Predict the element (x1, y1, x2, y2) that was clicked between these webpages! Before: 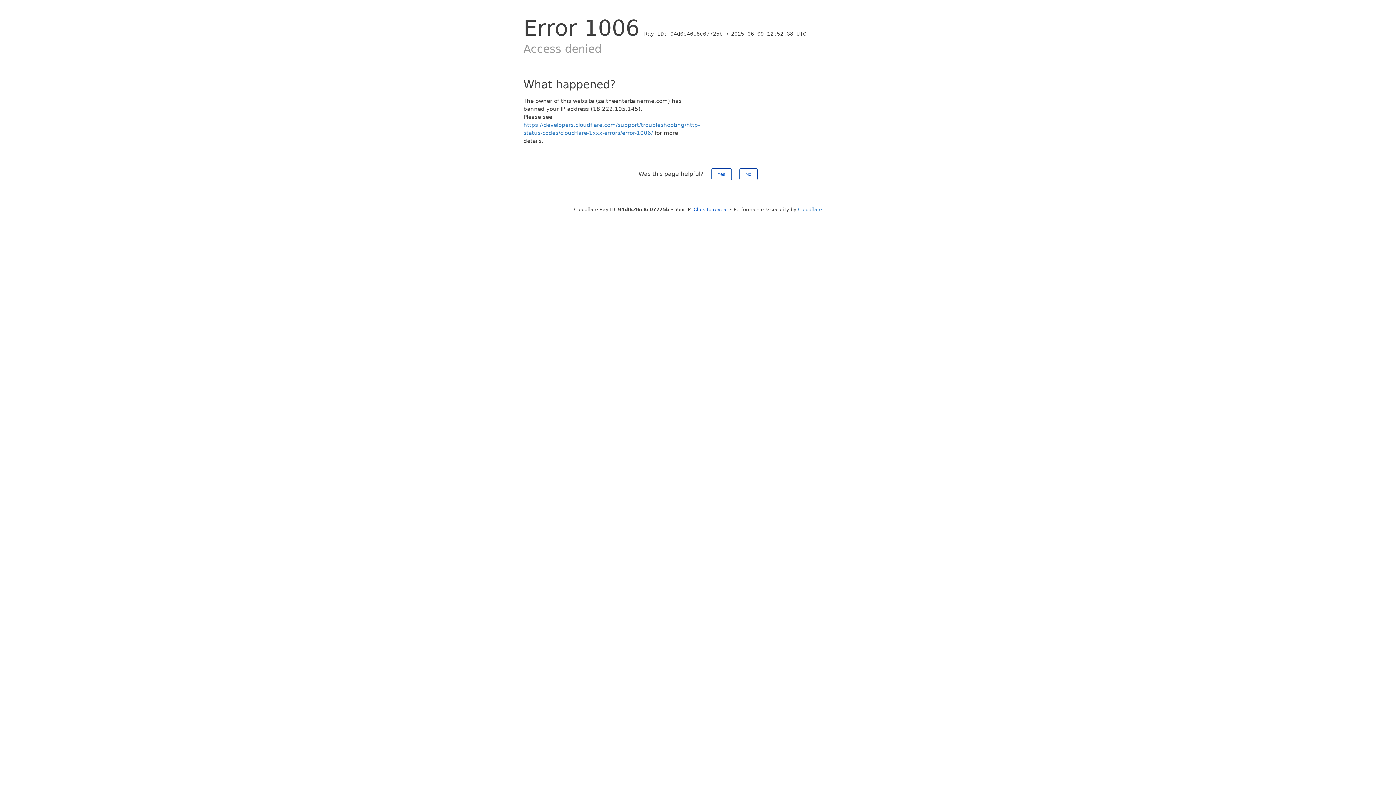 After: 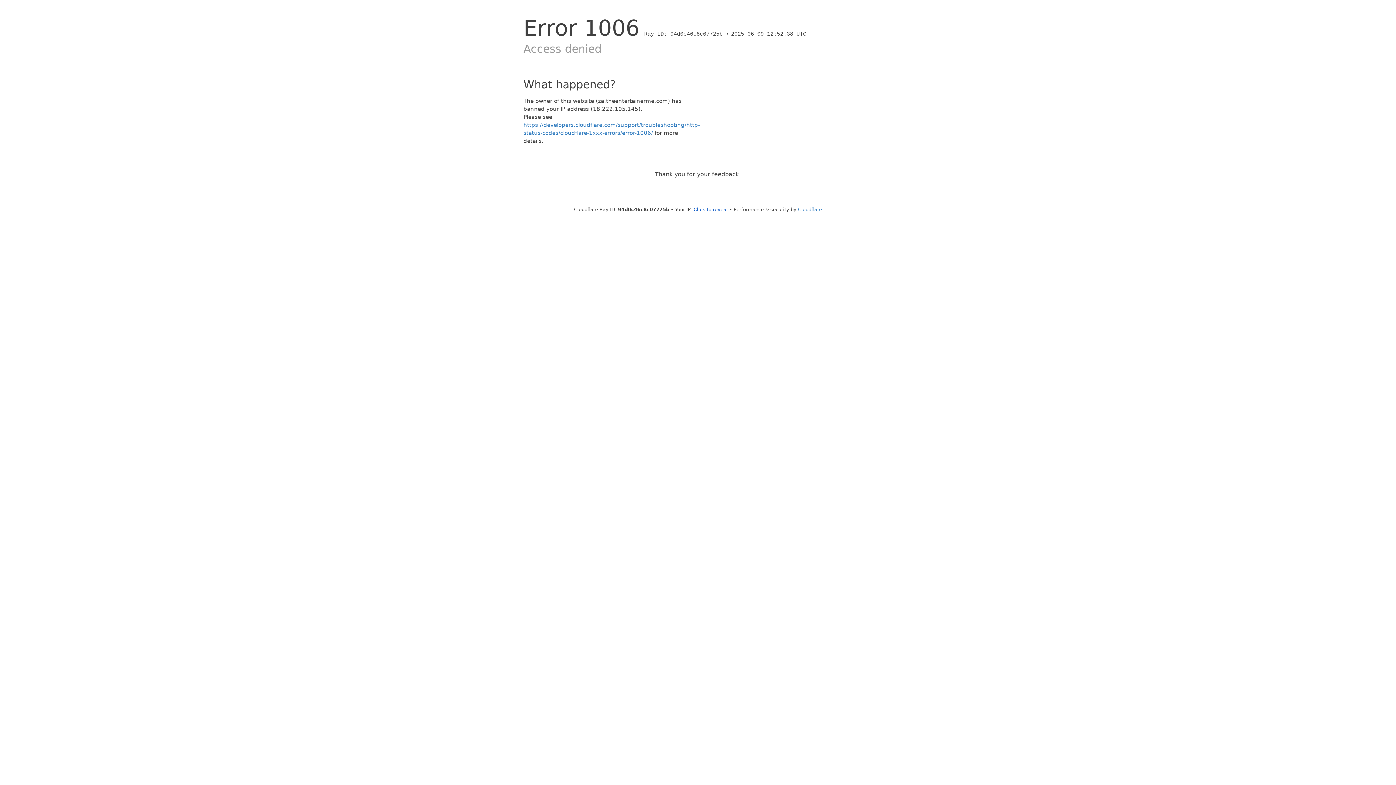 Action: label: Yes bbox: (711, 168, 731, 180)